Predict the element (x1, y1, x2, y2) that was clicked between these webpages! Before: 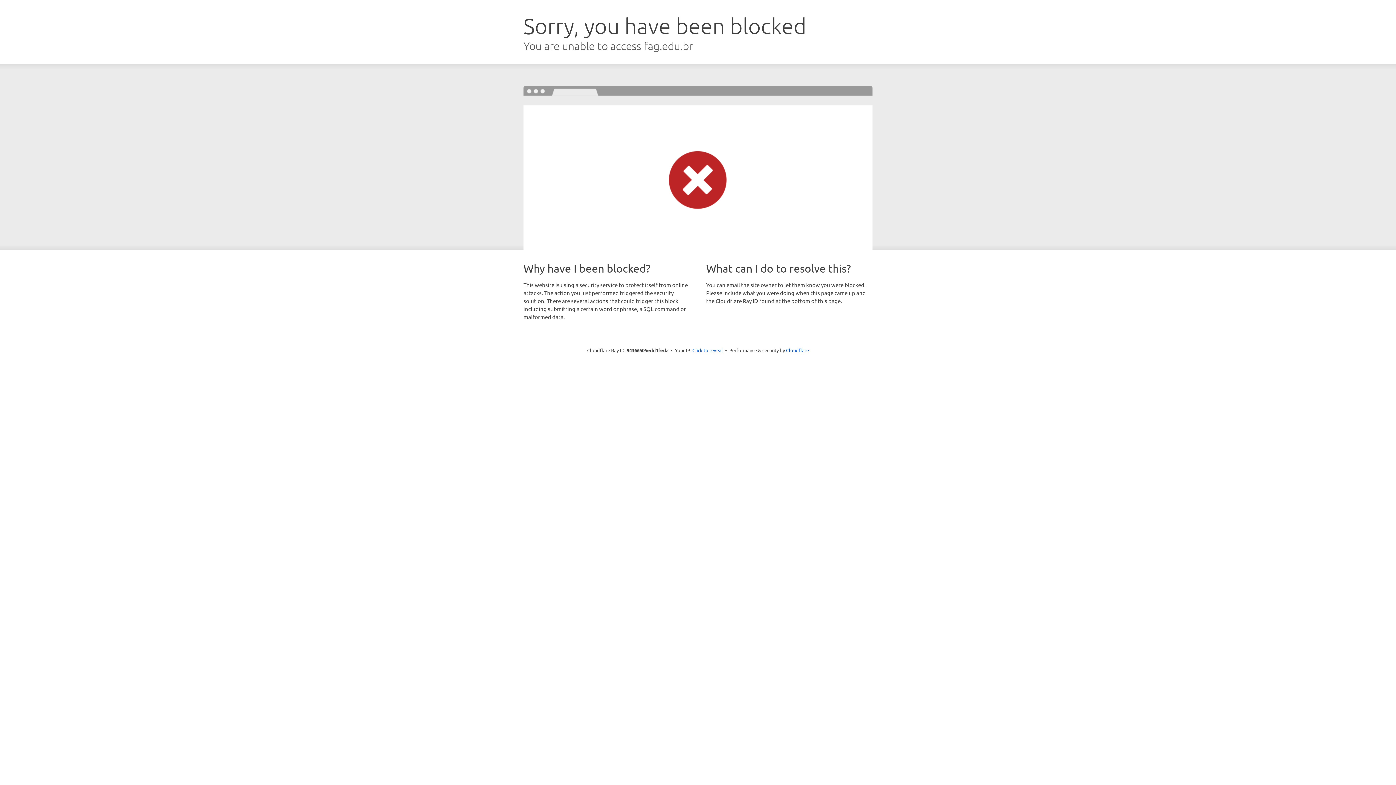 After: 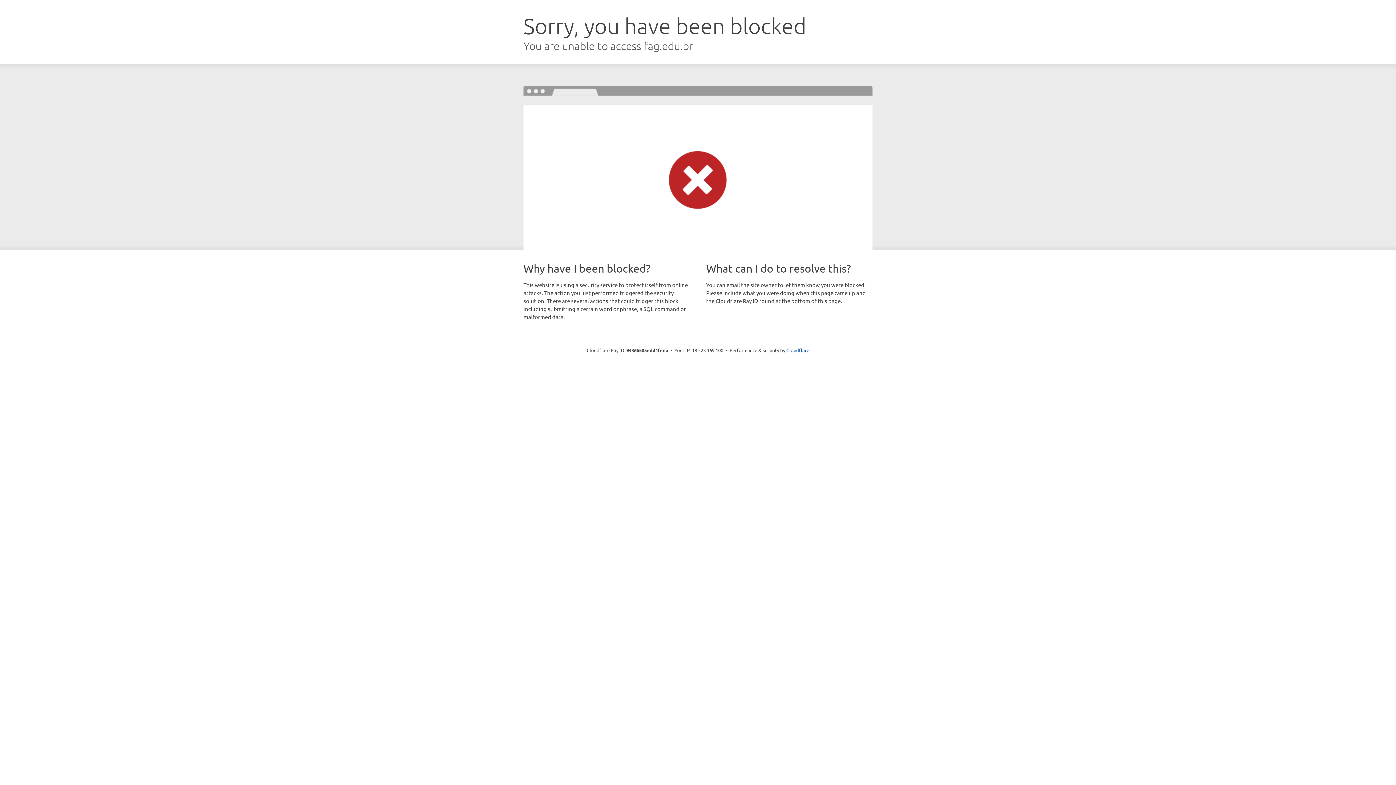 Action: bbox: (692, 346, 723, 353) label: Click to reveal